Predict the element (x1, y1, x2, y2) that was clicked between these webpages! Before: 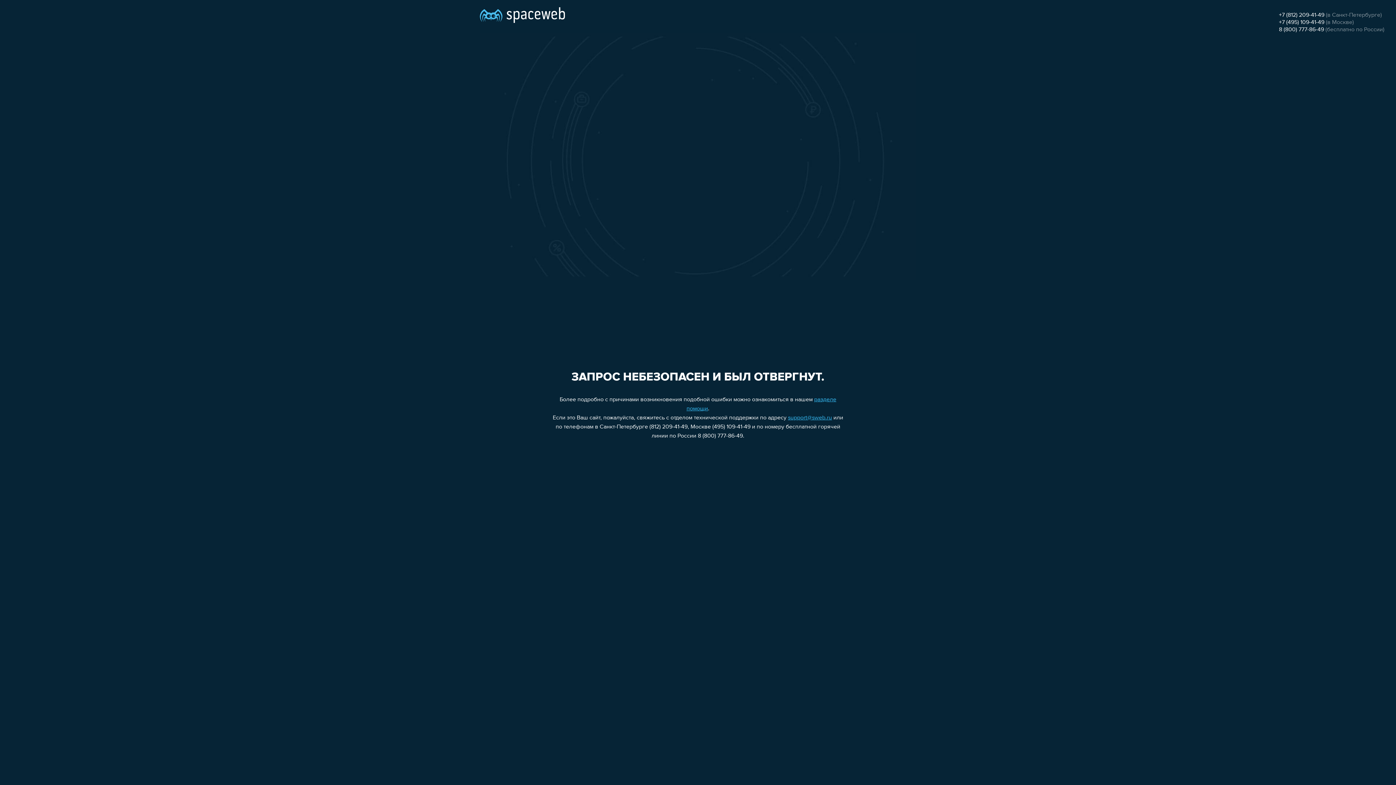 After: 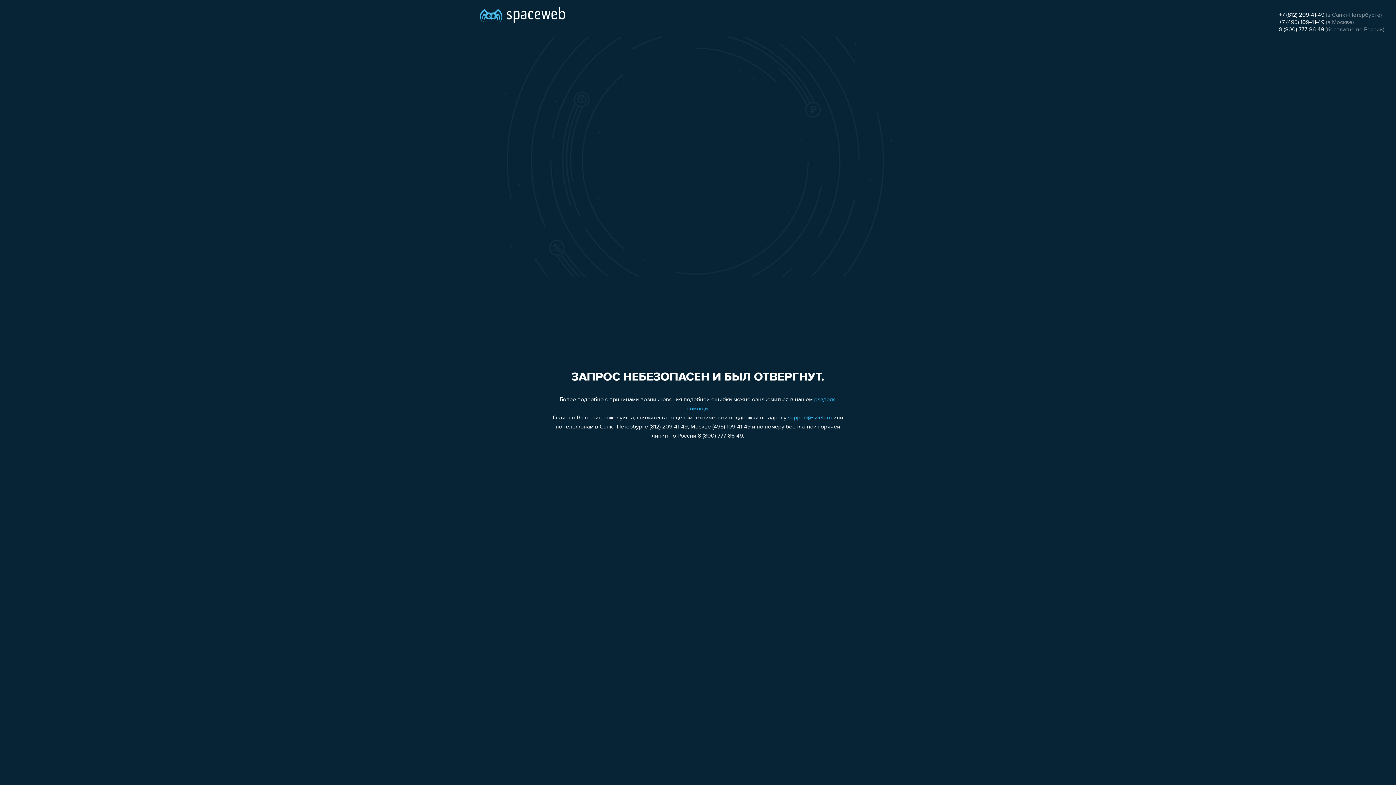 Action: bbox: (1279, 26, 1324, 32) label: 8 (800) 777-86-49